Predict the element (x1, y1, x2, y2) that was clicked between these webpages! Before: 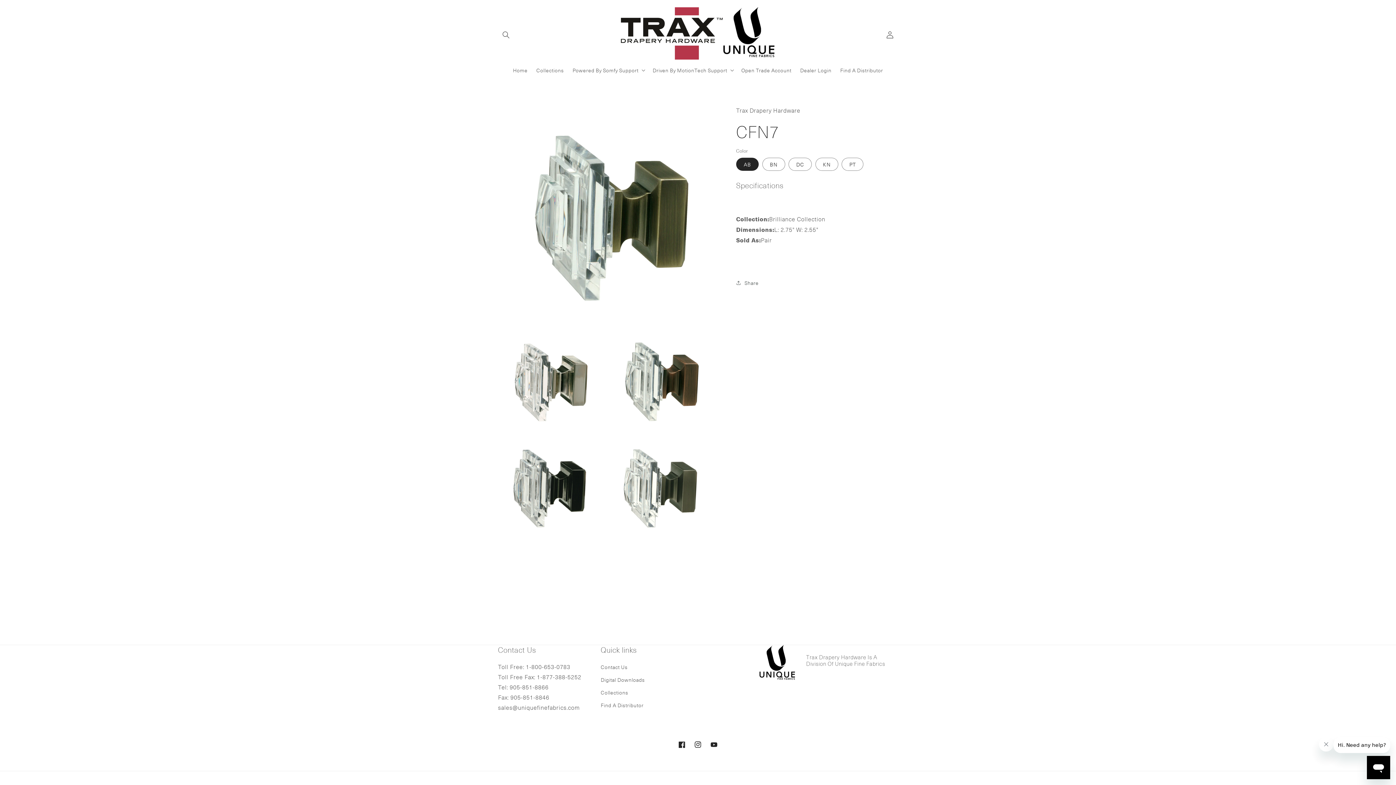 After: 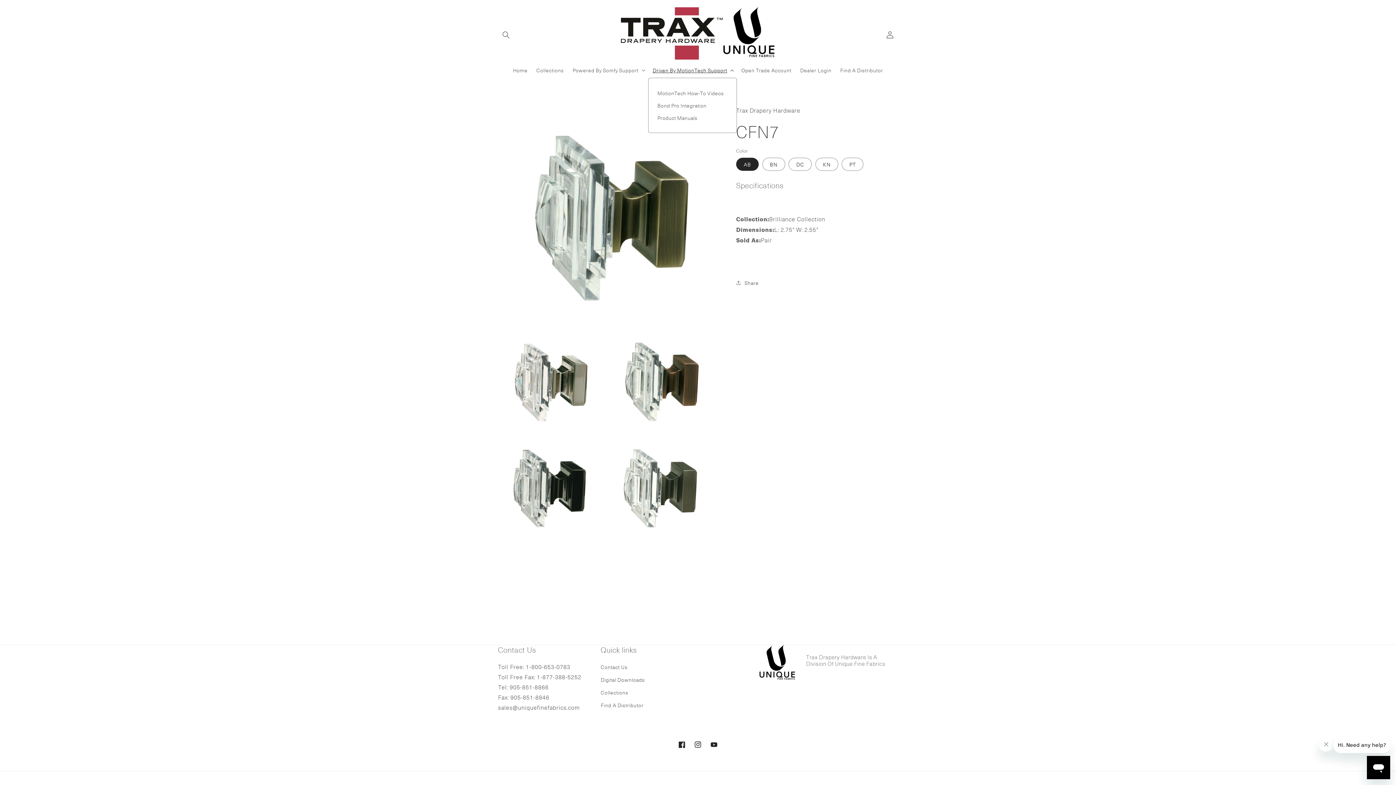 Action: bbox: (648, 62, 737, 77) label: Driven By MotionTech Support